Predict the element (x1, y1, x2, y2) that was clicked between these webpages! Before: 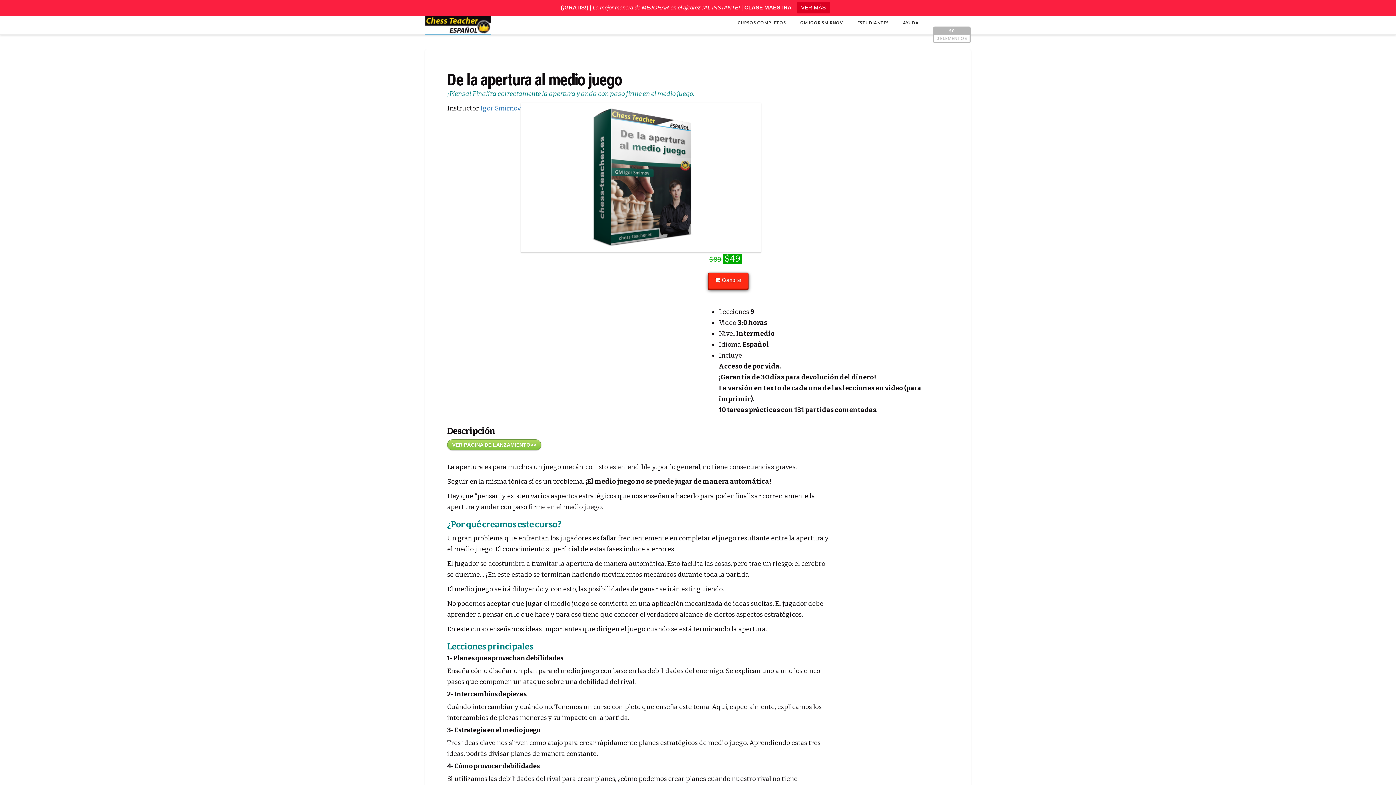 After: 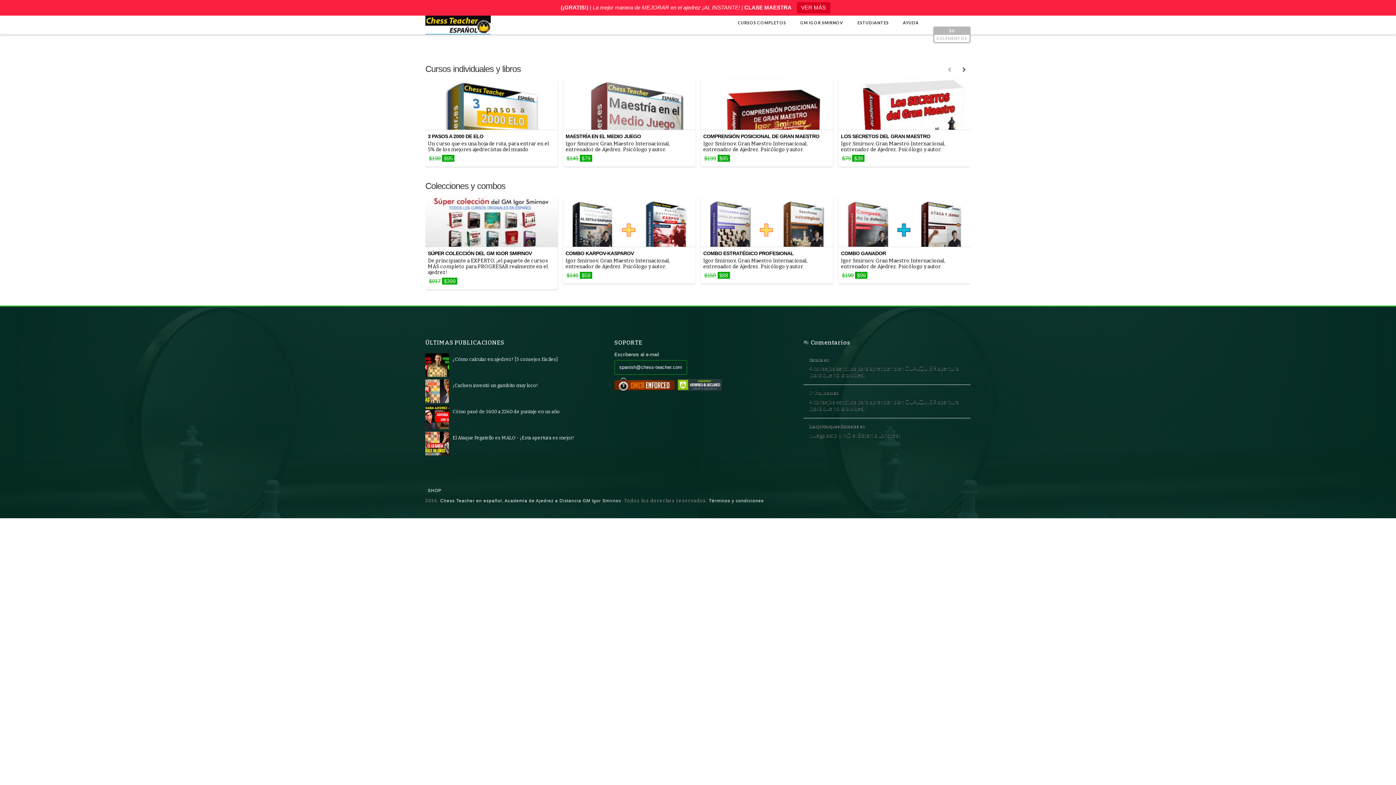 Action: bbox: (730, 15, 793, 34) label: CURSOS COMPLETOS